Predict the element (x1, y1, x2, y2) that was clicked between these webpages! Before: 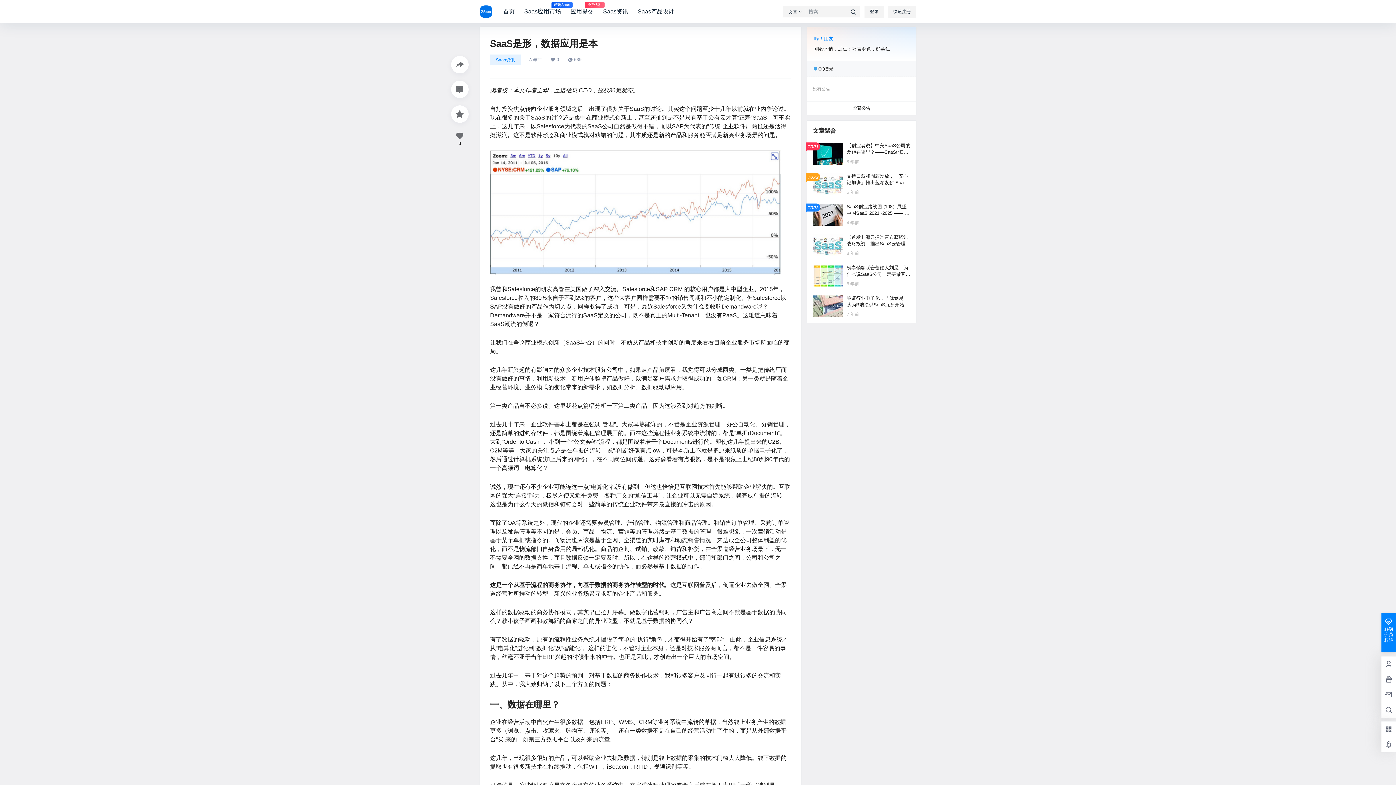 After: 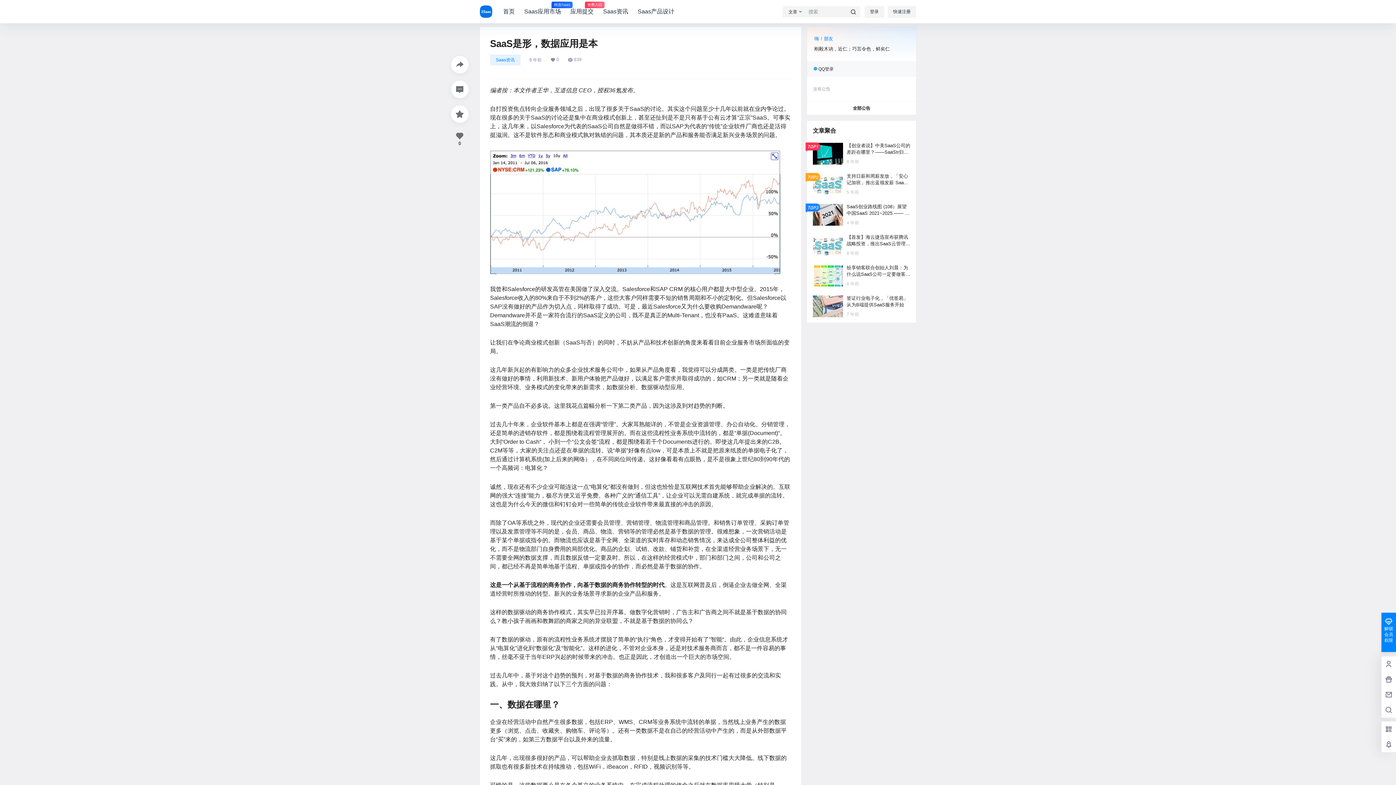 Action: bbox: (807, 101, 916, 114) label: 全部公告